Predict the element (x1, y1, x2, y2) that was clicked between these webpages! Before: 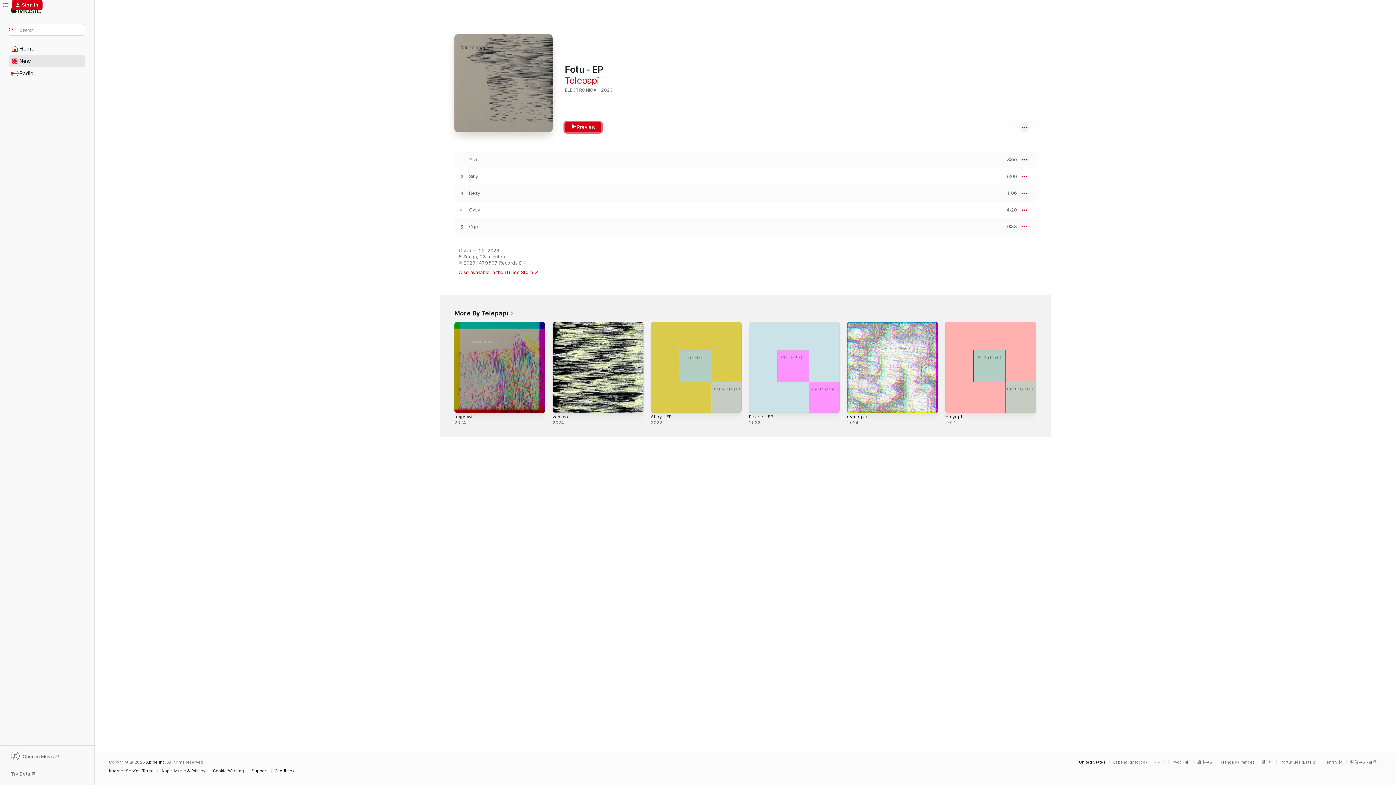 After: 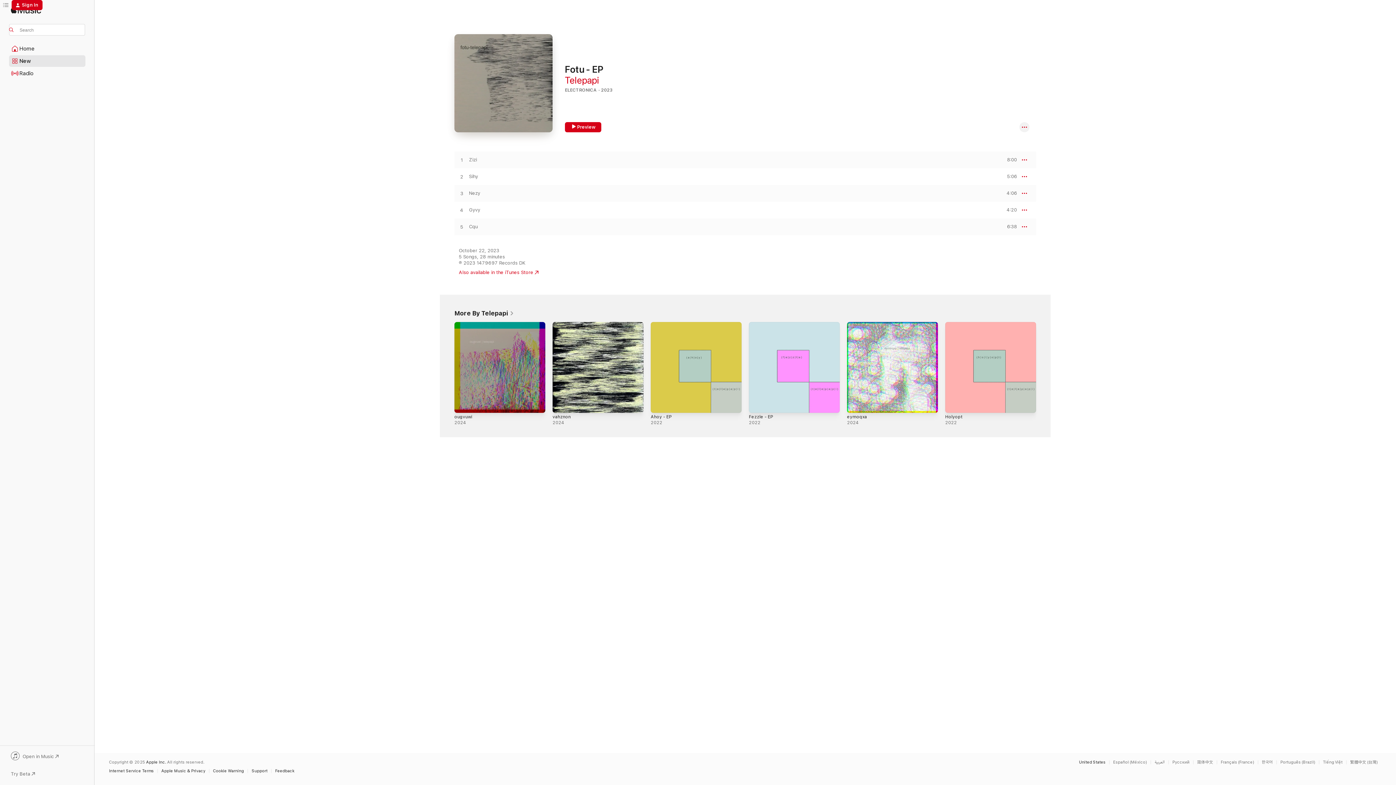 Action: label: Open in Music bbox: (9, 752, 85, 762)